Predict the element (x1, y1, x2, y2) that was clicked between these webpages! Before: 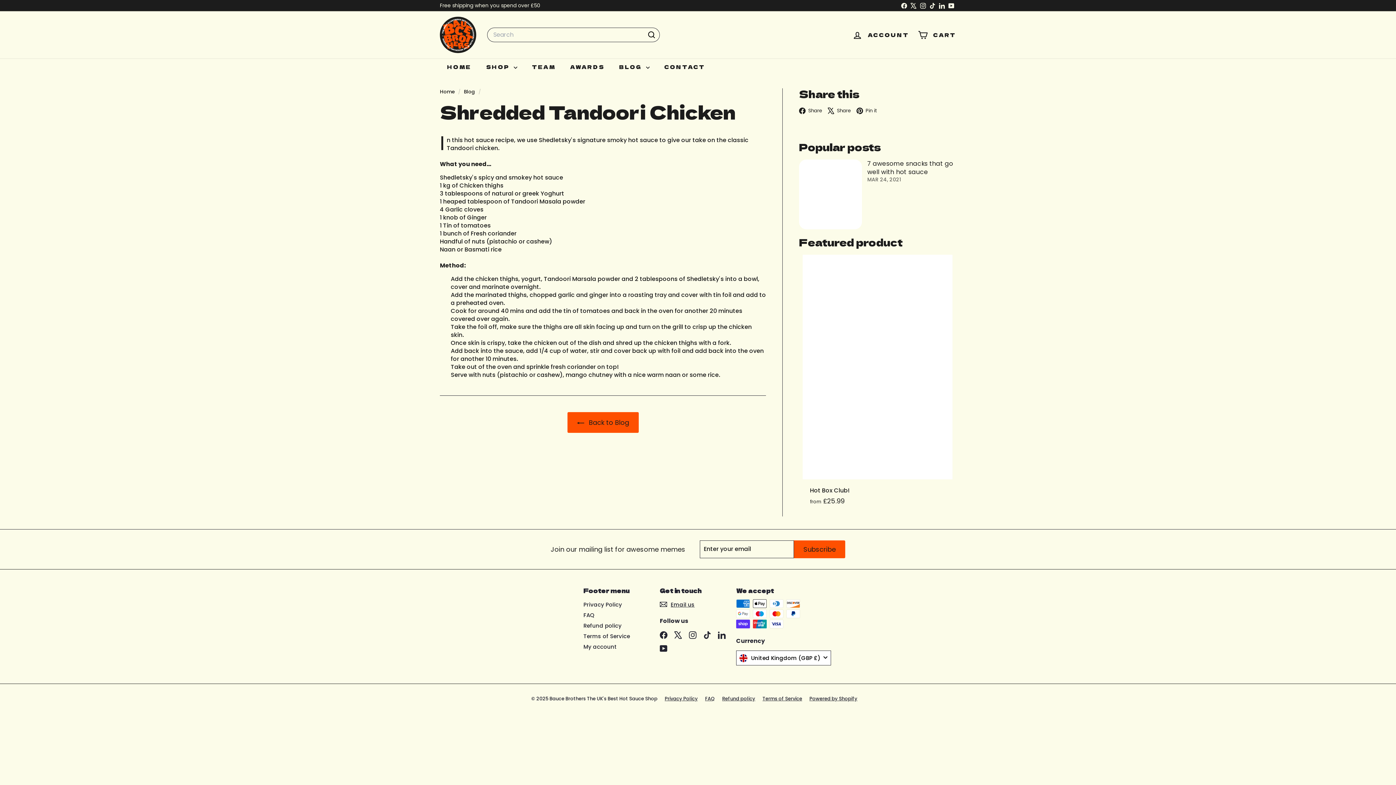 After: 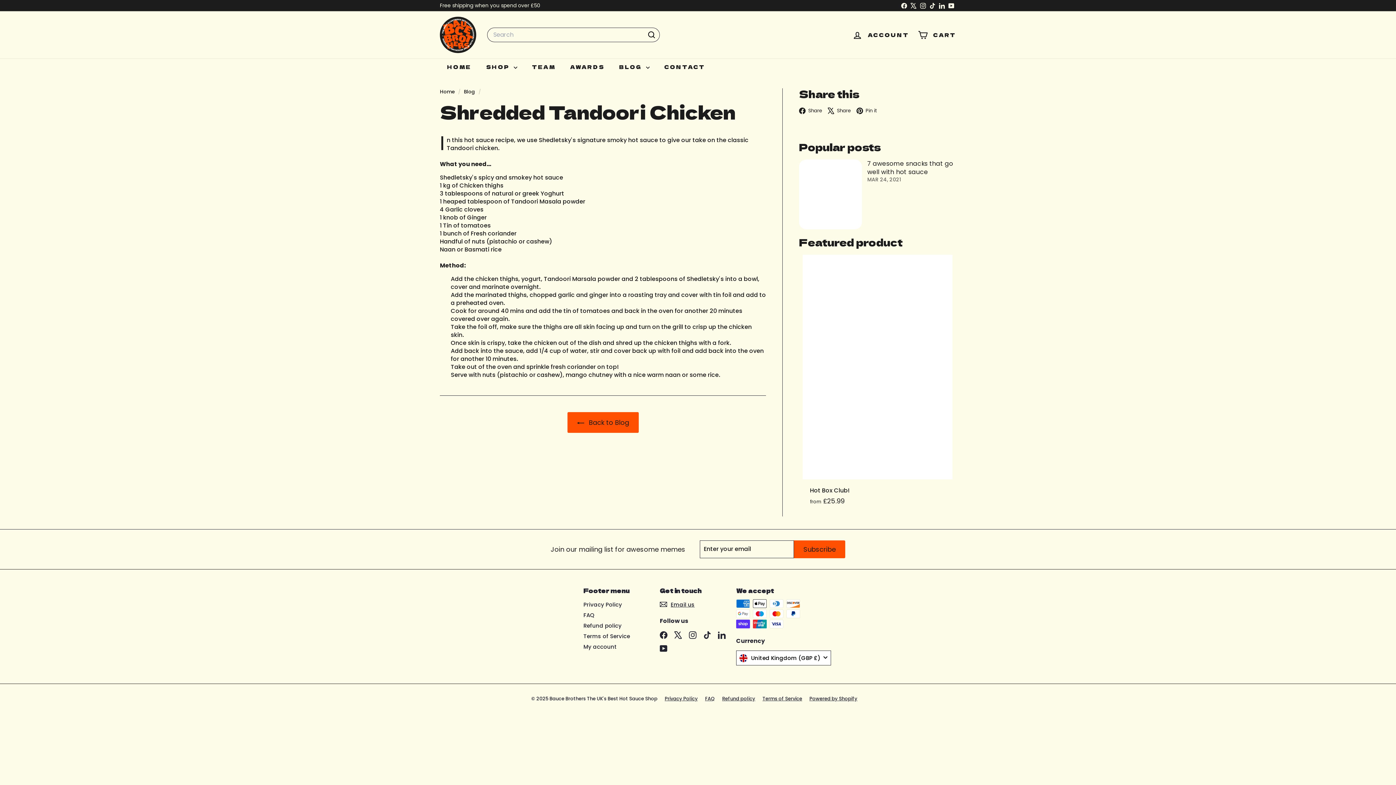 Action: label:  Pin it
Pinterest bbox: (856, 106, 882, 114)